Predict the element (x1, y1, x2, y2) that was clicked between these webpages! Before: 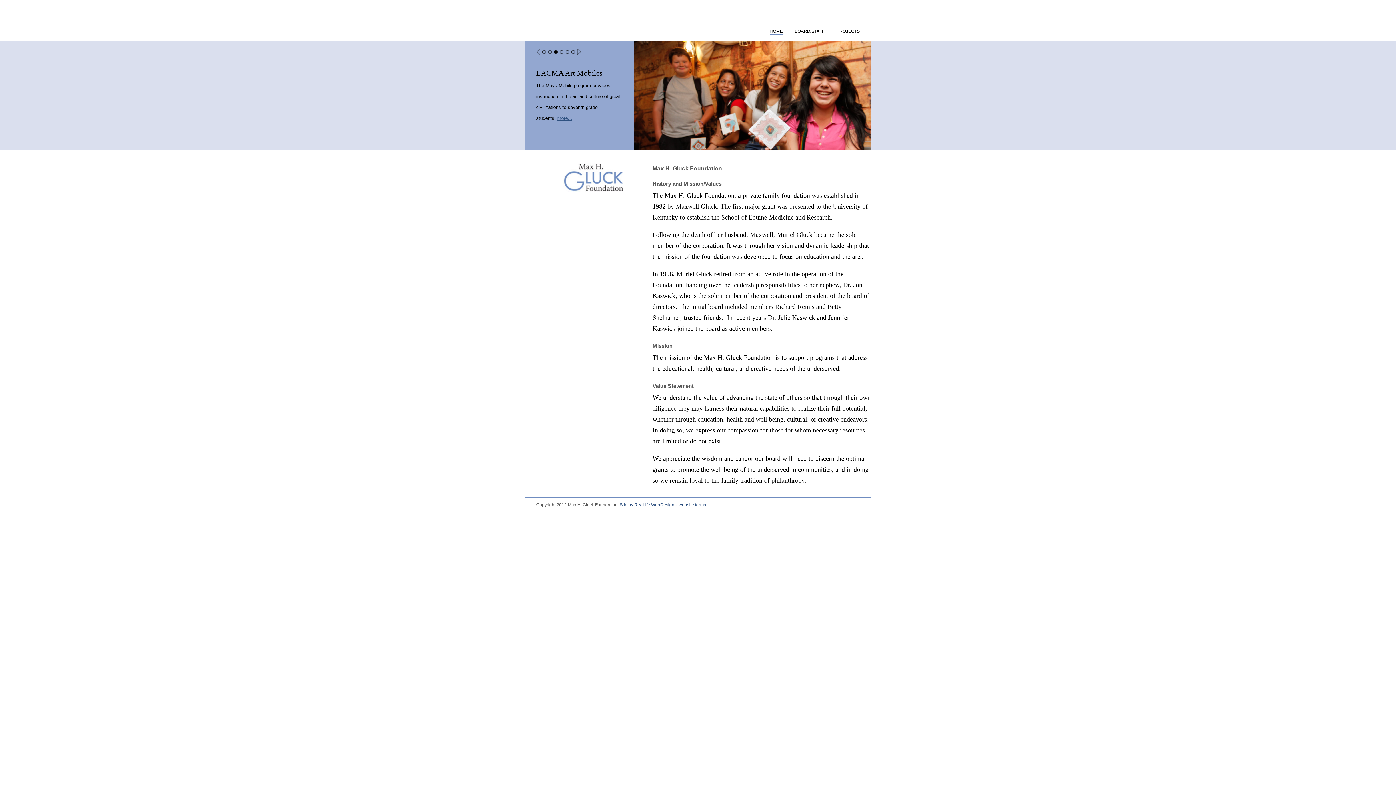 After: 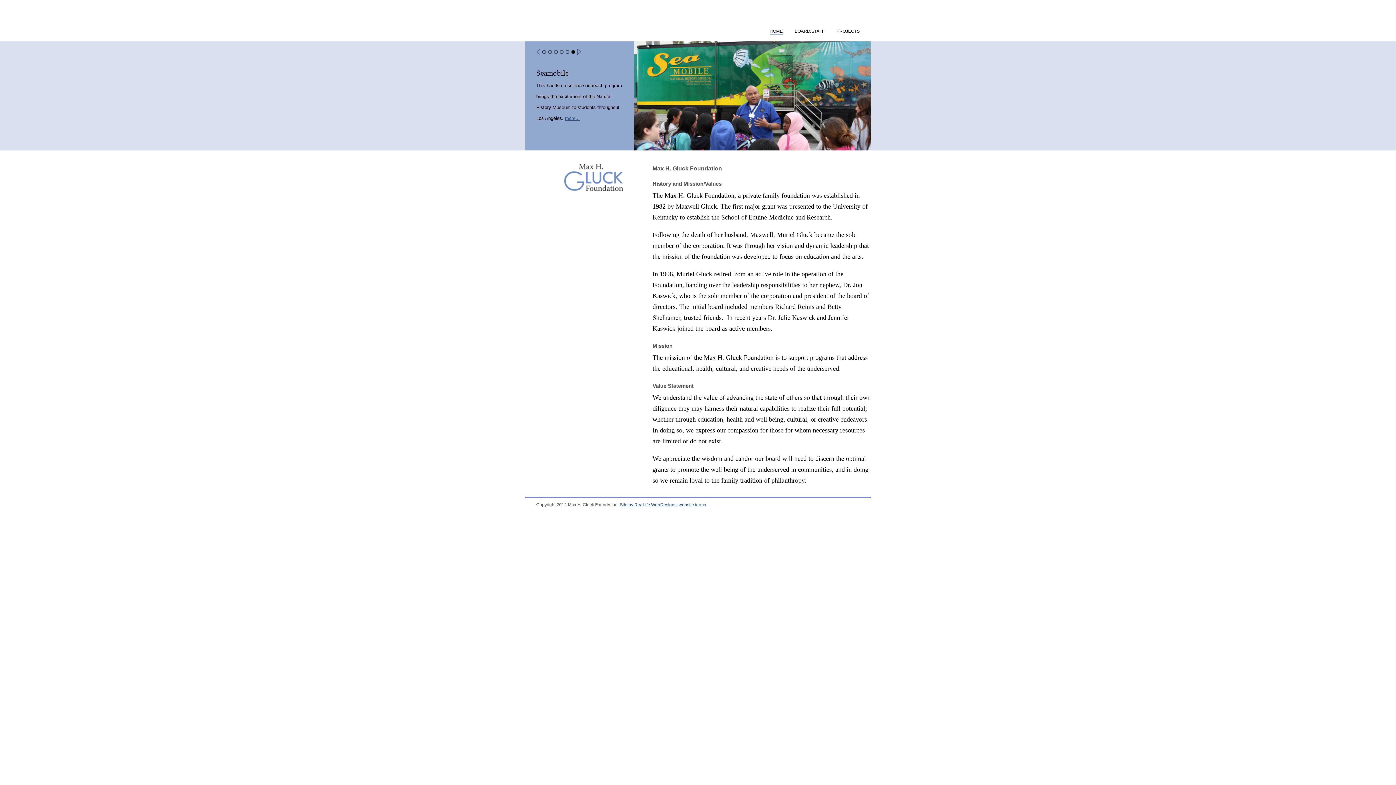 Action: bbox: (577, 52, 581, 57)